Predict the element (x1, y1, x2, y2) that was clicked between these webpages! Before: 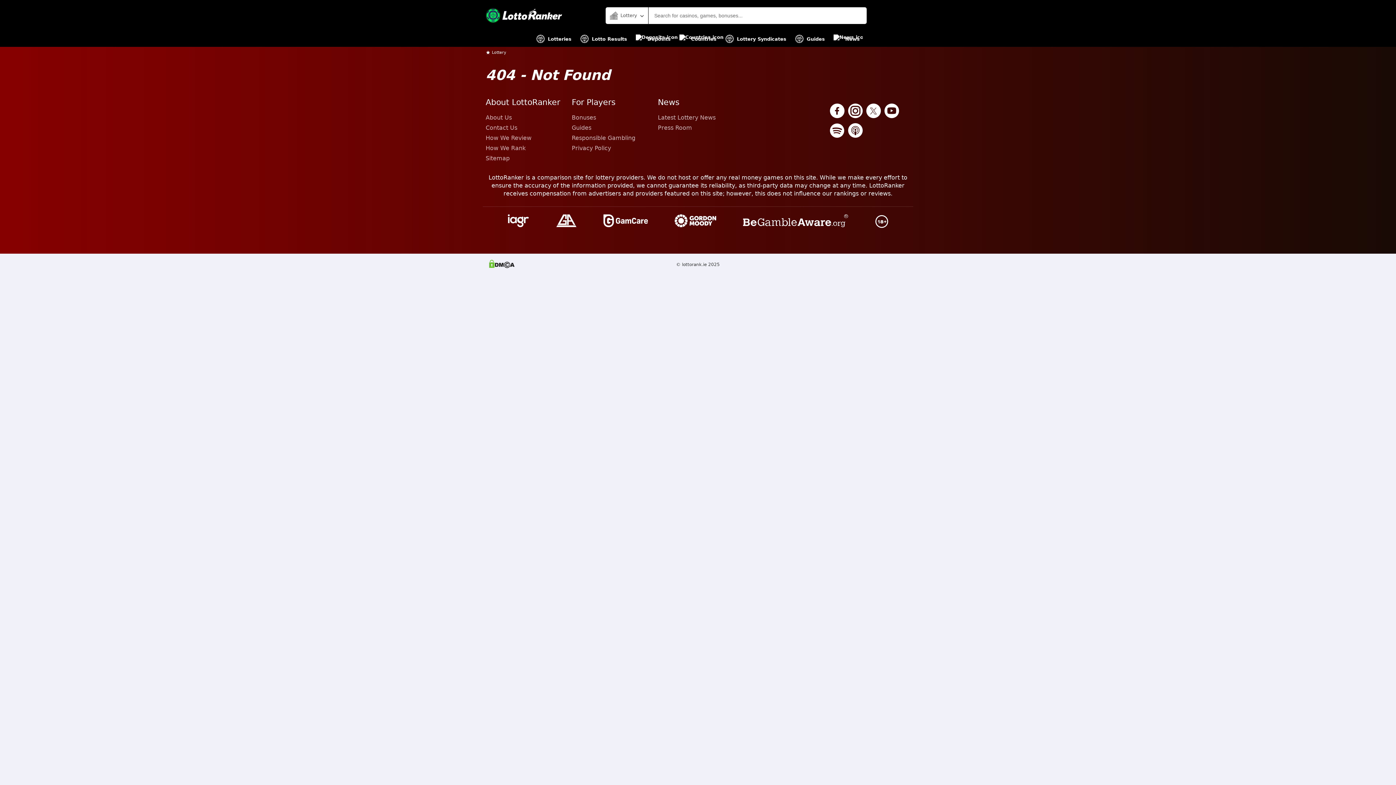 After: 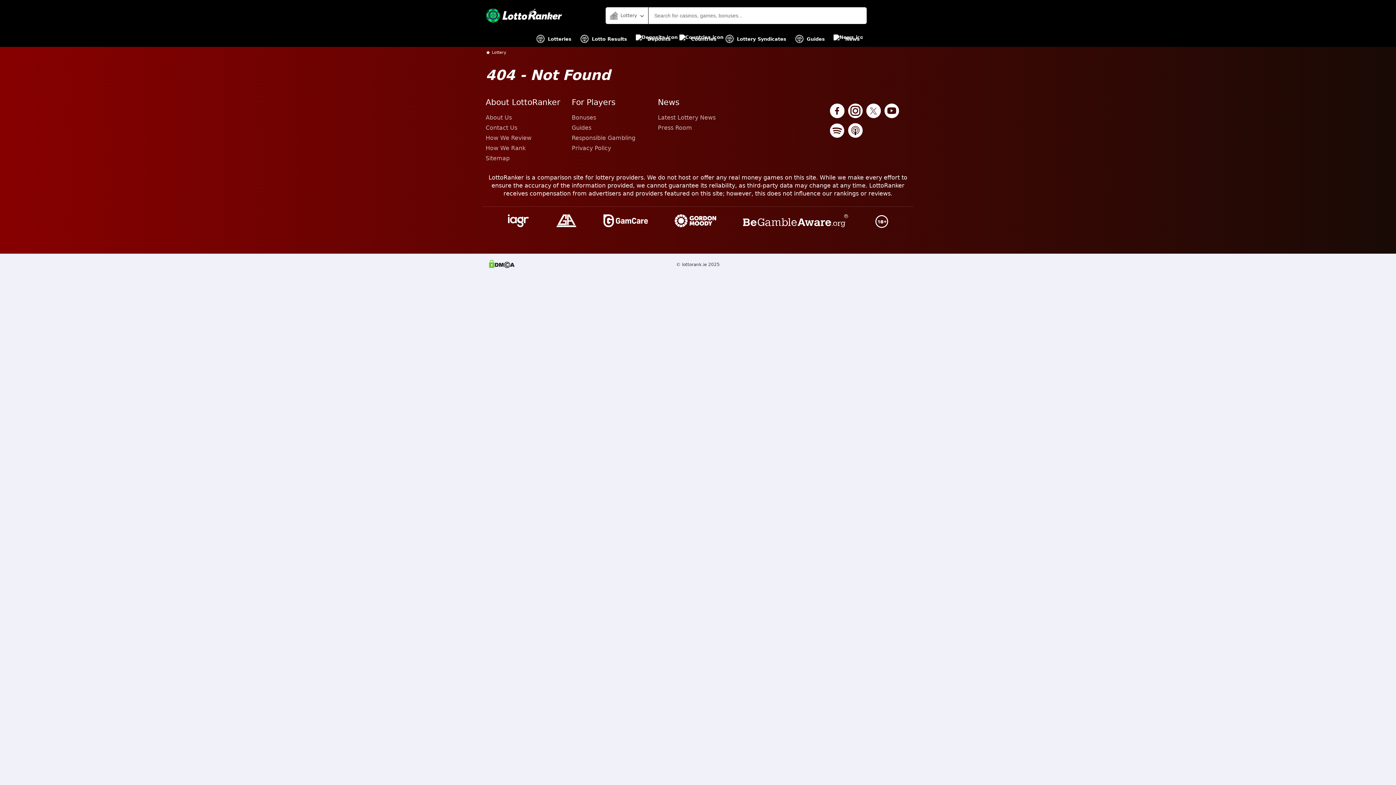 Action: bbox: (830, 123, 844, 139)